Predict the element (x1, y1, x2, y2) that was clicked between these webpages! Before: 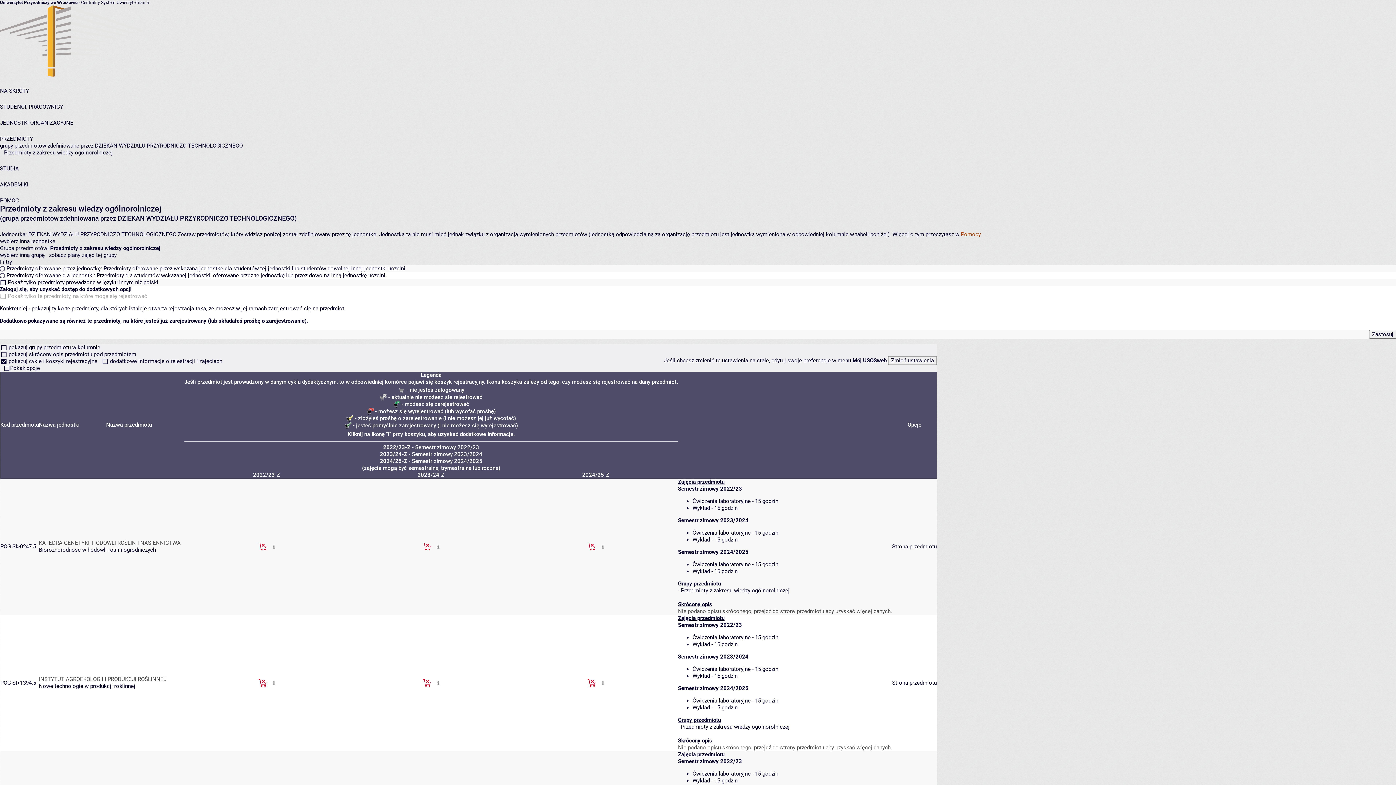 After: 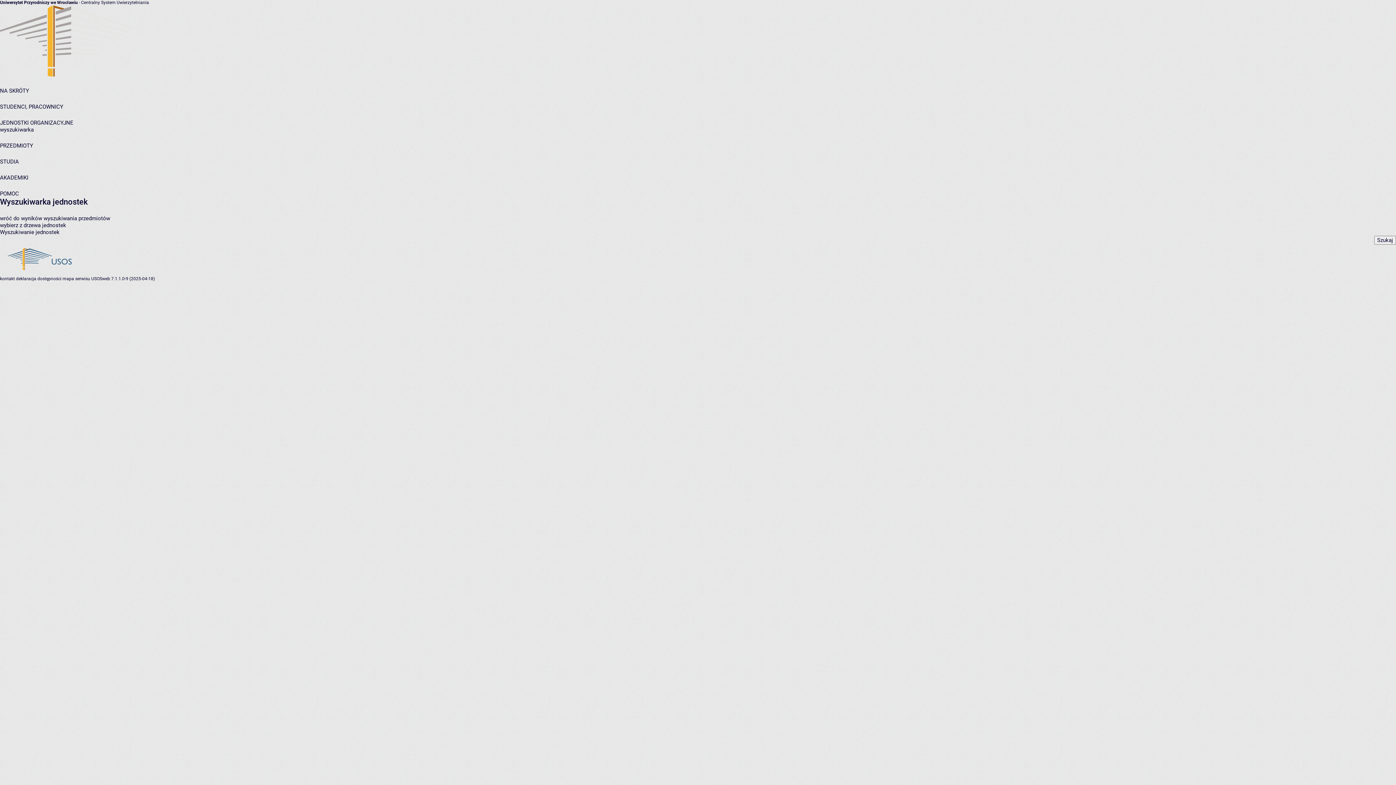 Action: bbox: (0, 238, 55, 244) label: wybierz inną jednostkę